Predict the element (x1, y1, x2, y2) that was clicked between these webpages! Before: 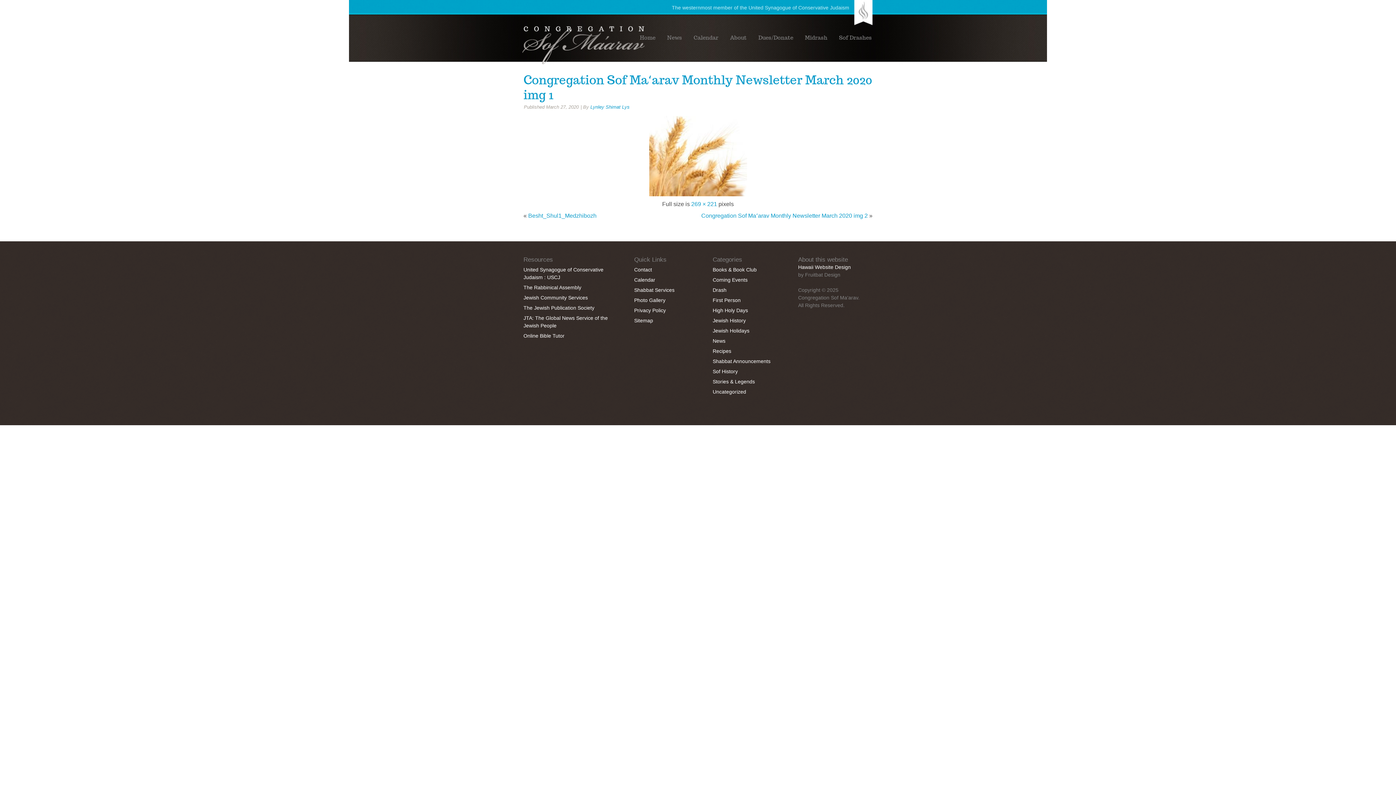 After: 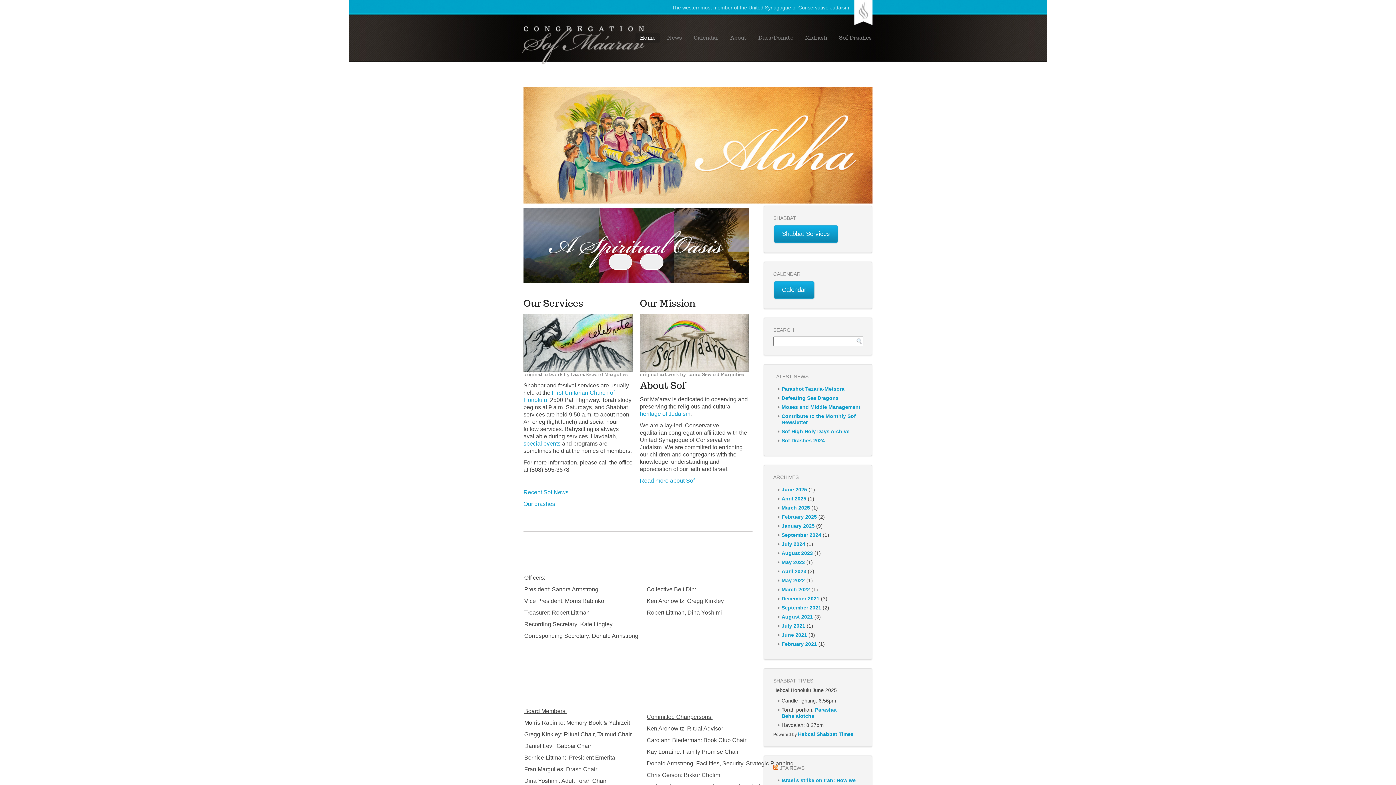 Action: bbox: (635, 32, 660, 43) label: Home